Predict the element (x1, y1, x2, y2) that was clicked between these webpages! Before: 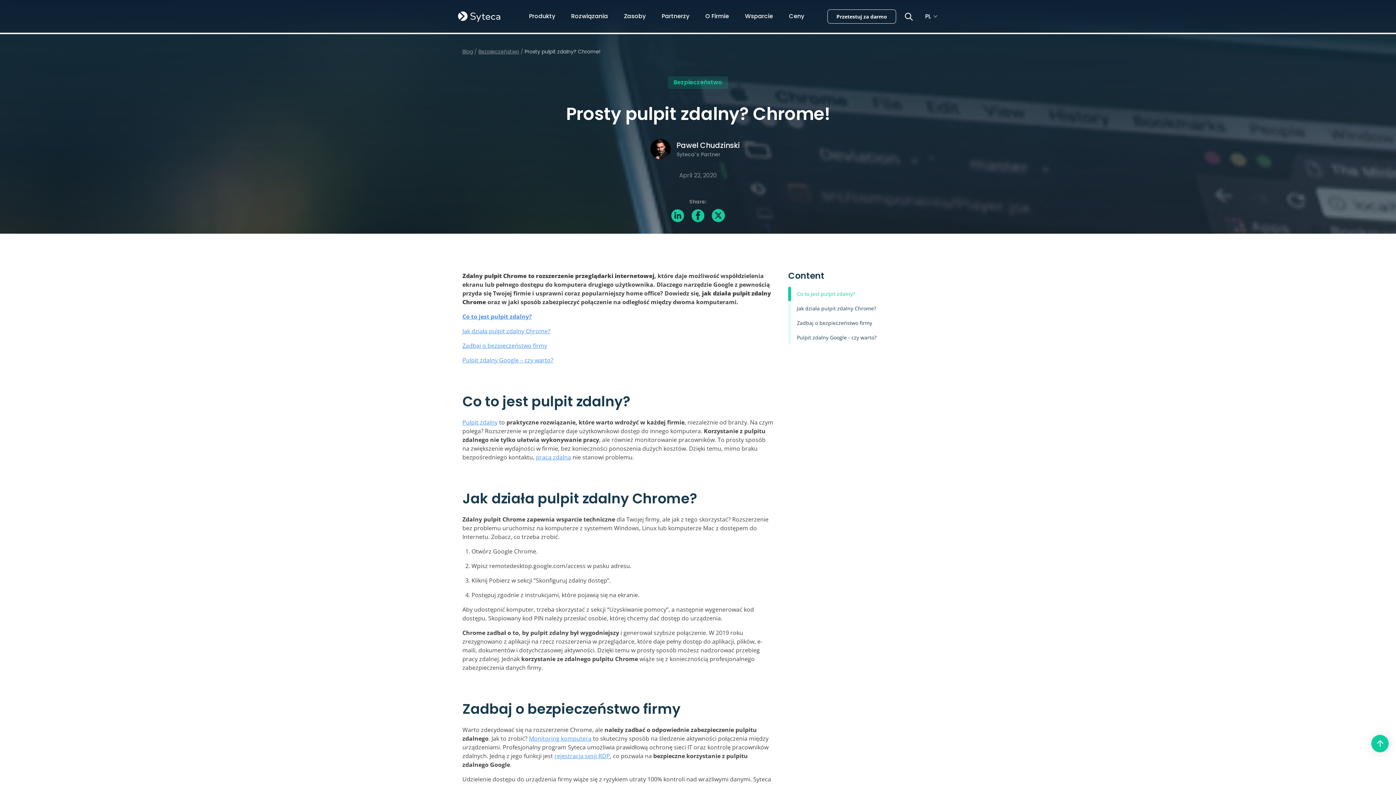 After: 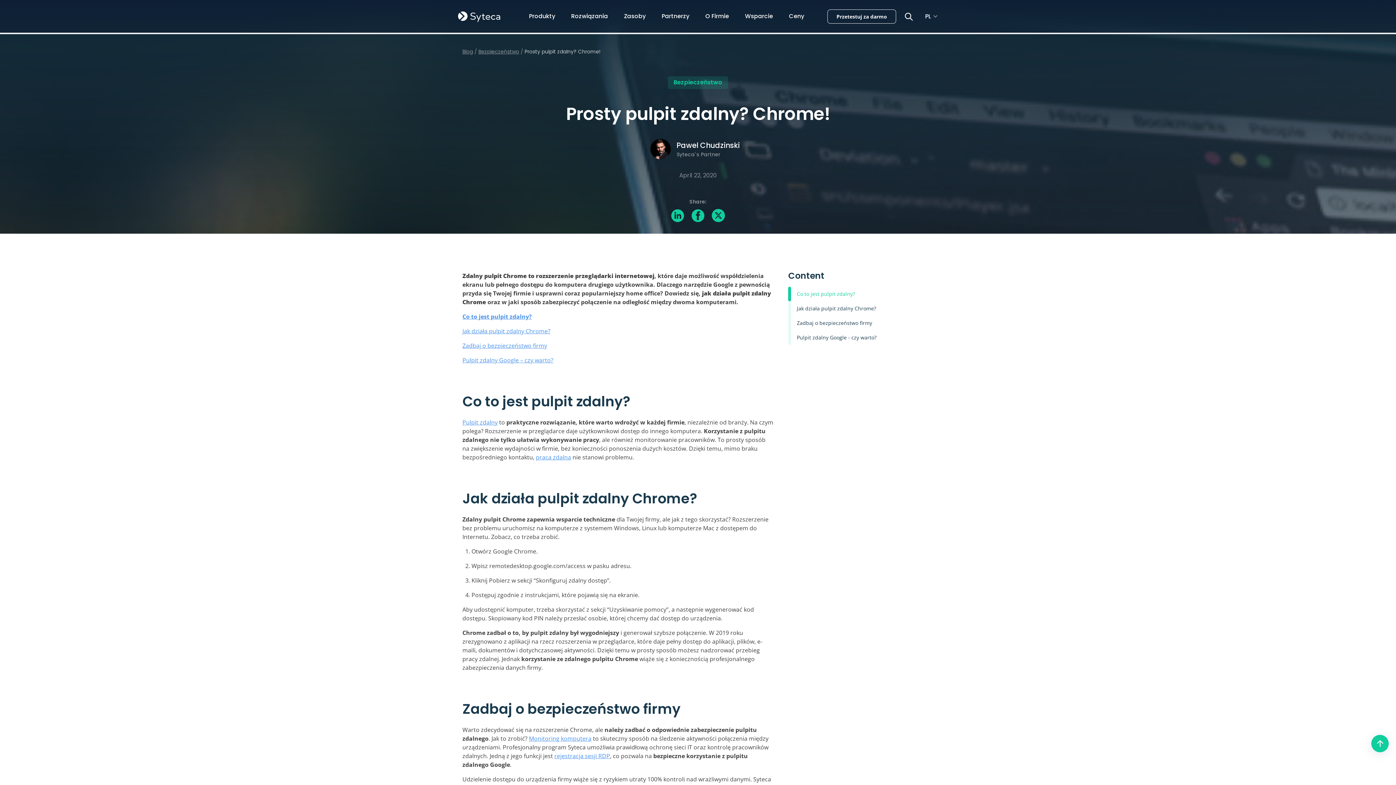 Action: bbox: (691, 211, 710, 219)